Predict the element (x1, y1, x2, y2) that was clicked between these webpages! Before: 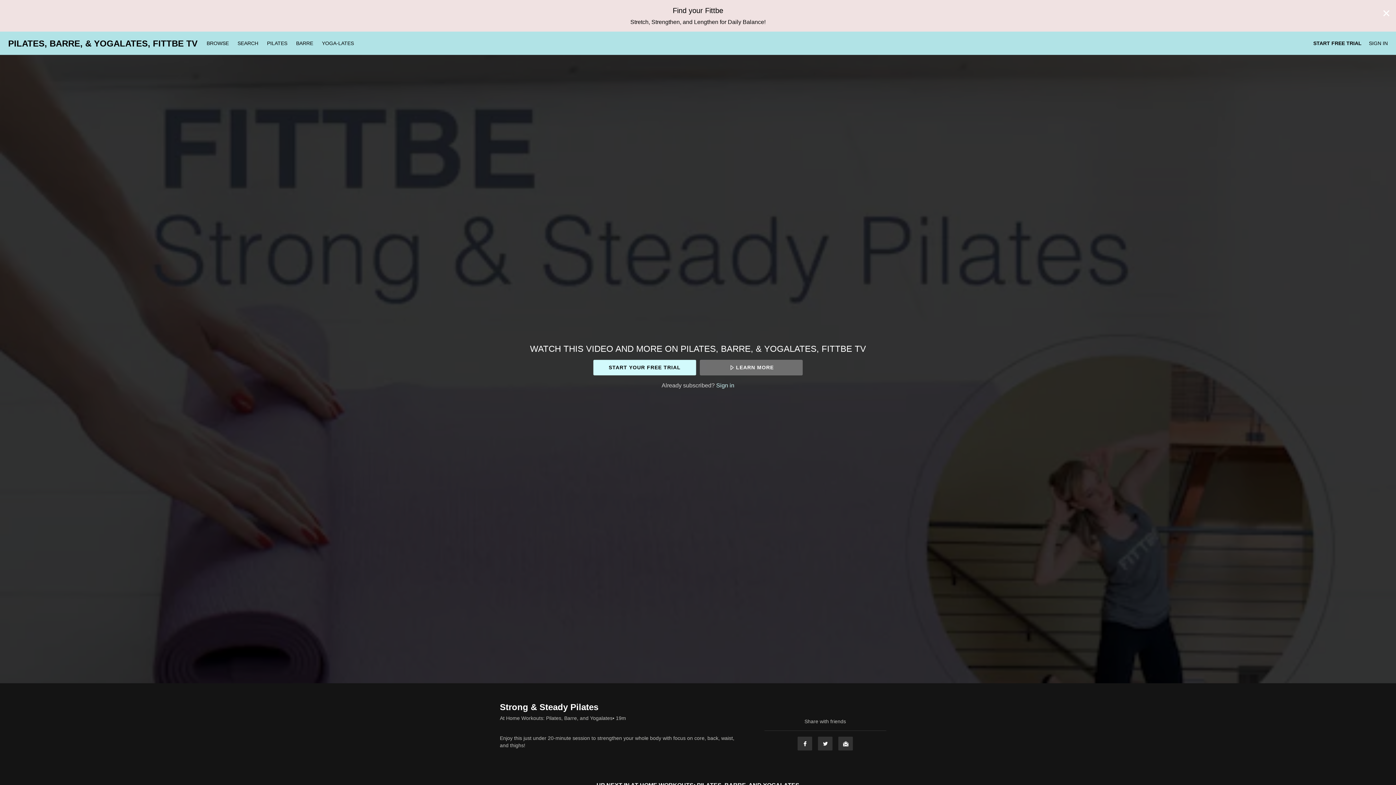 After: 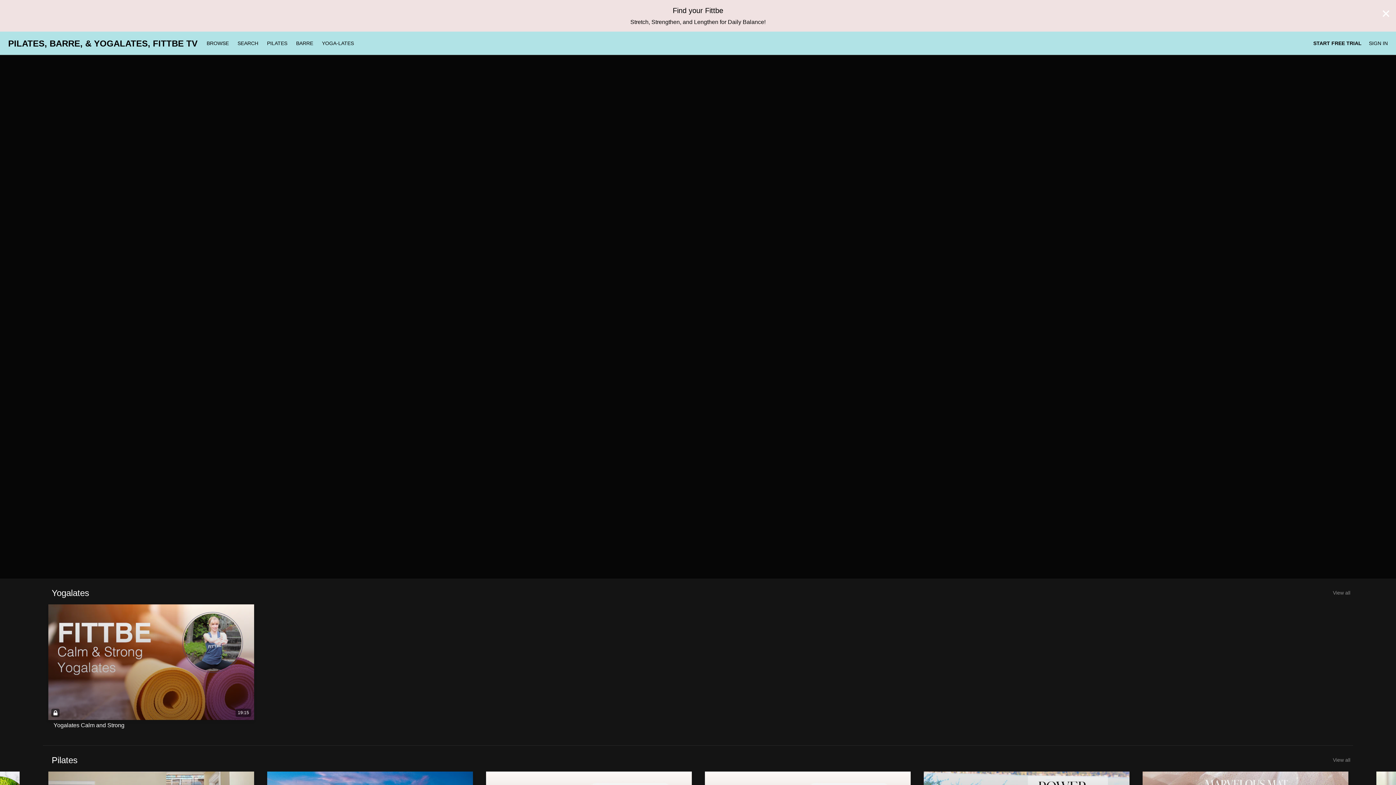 Action: label: BROWSE  bbox: (203, 40, 234, 46)